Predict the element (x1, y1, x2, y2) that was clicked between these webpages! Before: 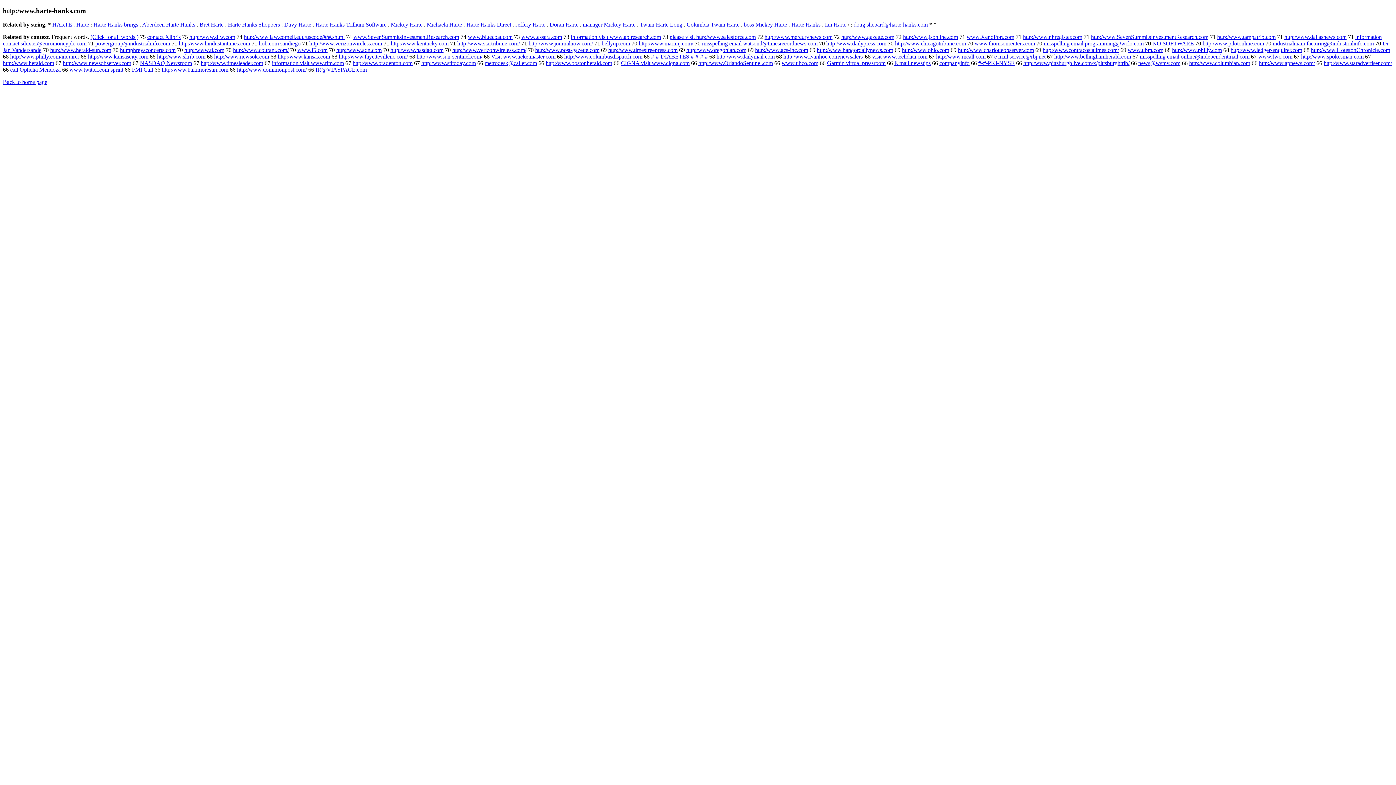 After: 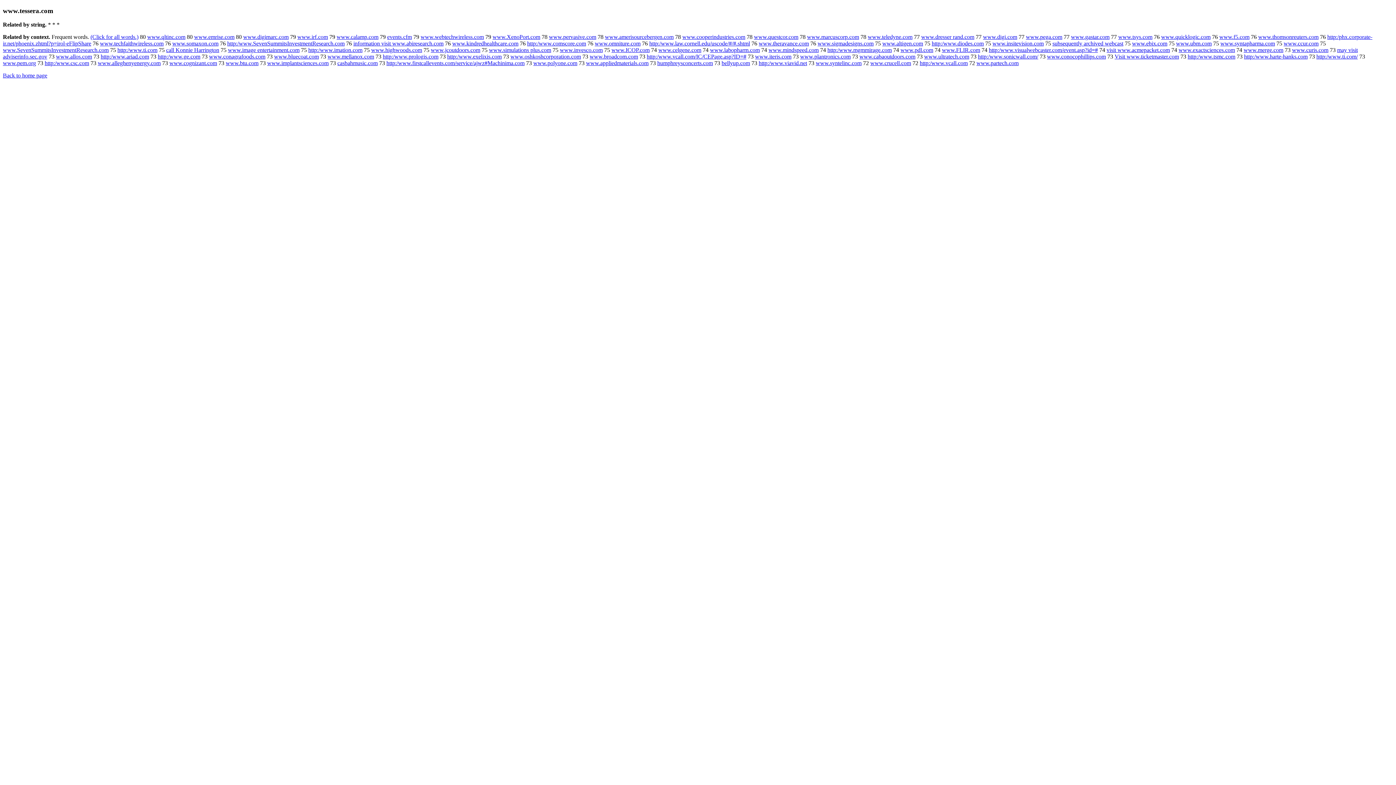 Action: bbox: (521, 33, 562, 40) label: www.tessera.com